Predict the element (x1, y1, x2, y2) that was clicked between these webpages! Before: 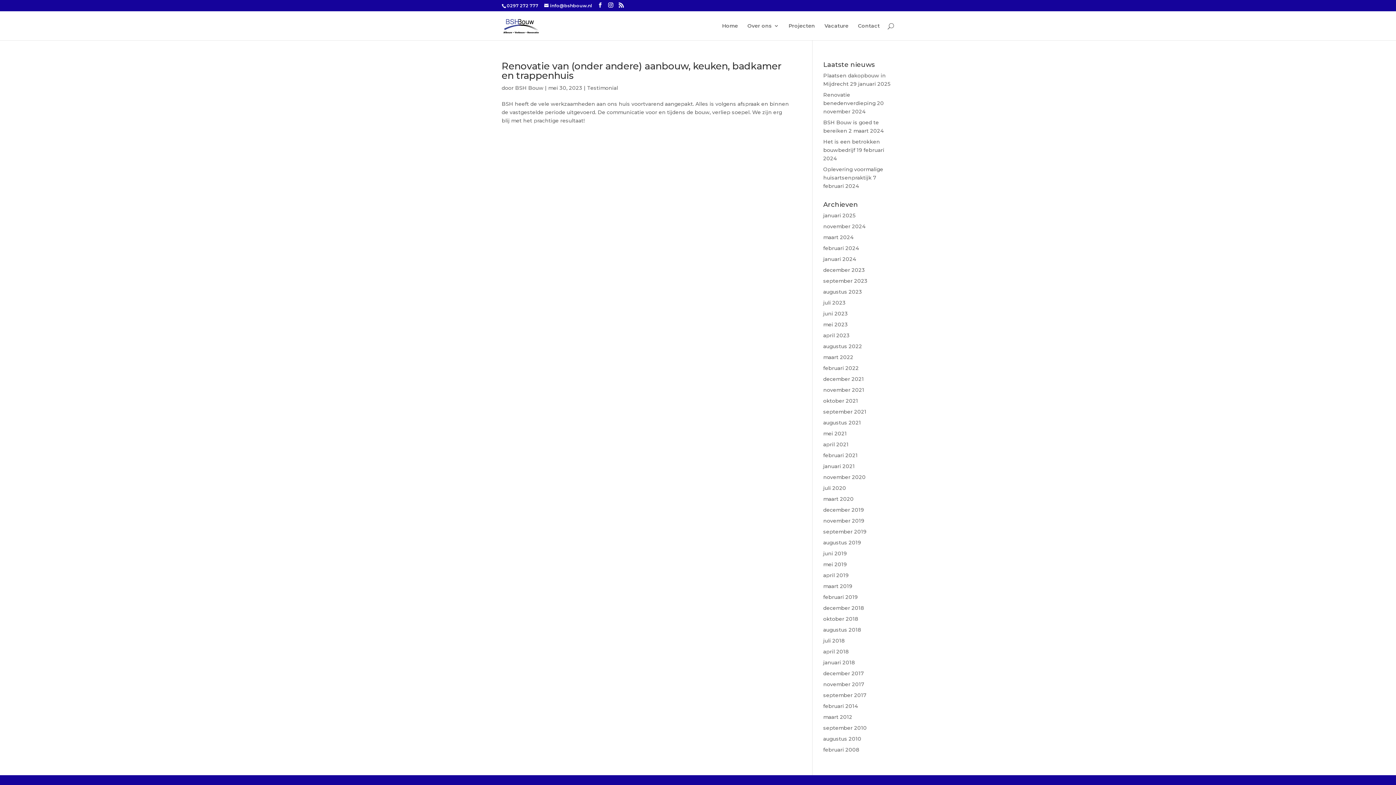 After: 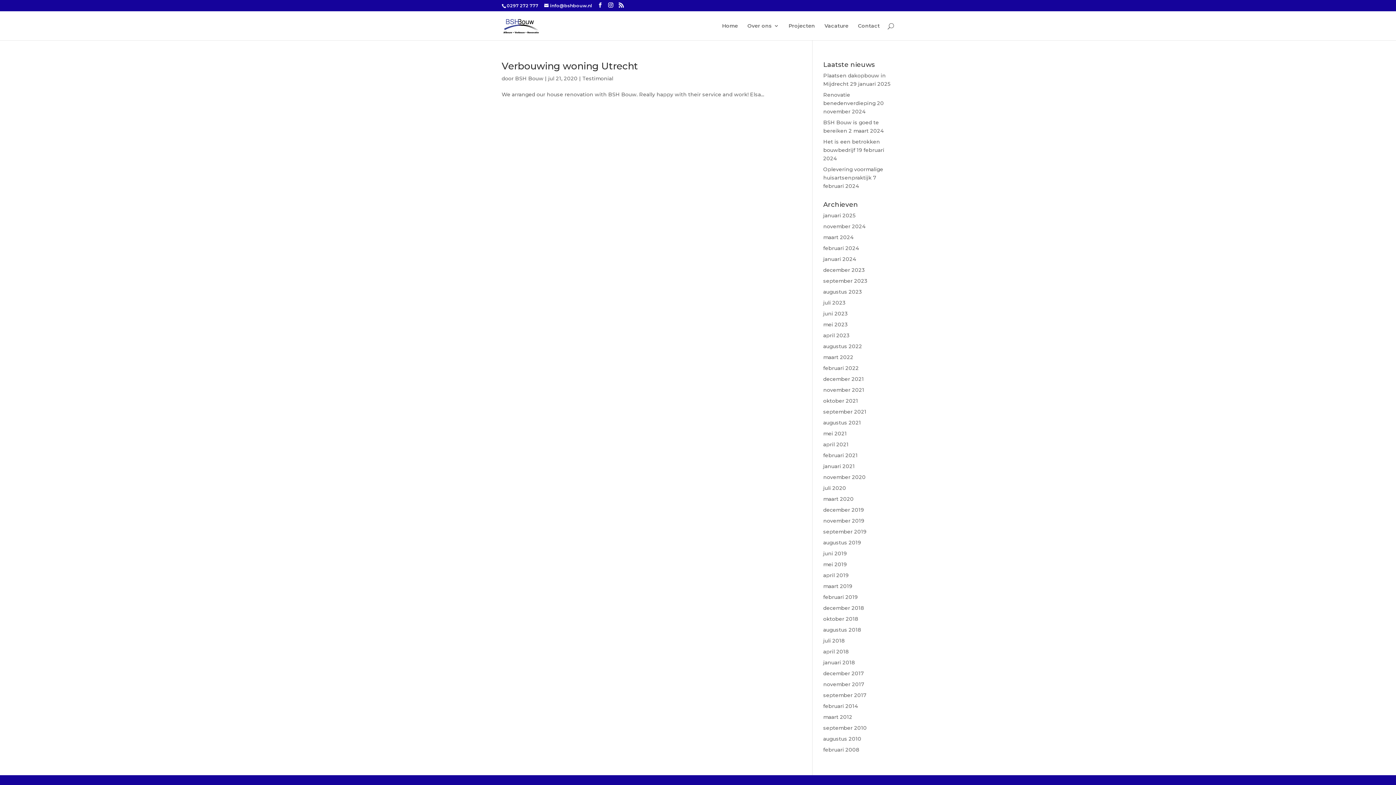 Action: label: juli 2020 bbox: (823, 485, 846, 491)